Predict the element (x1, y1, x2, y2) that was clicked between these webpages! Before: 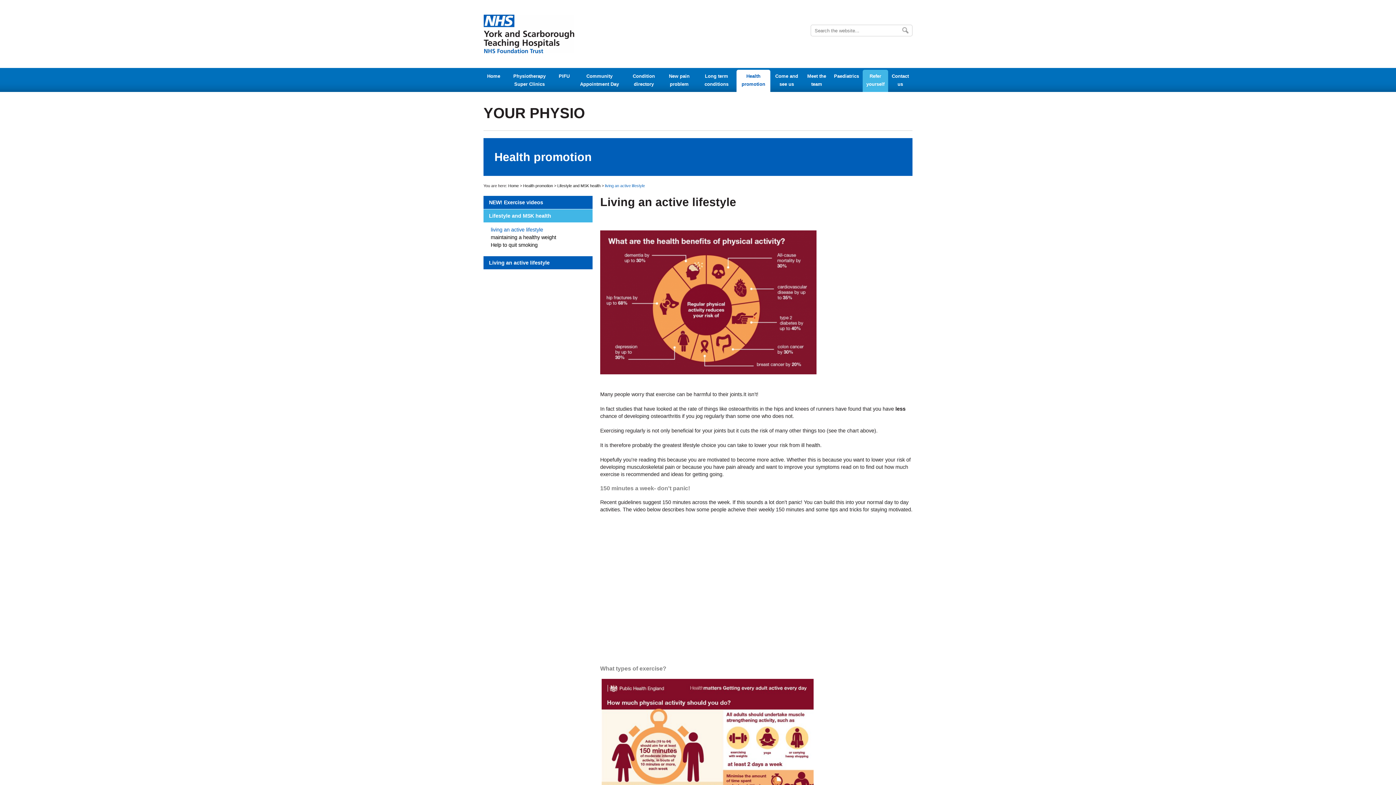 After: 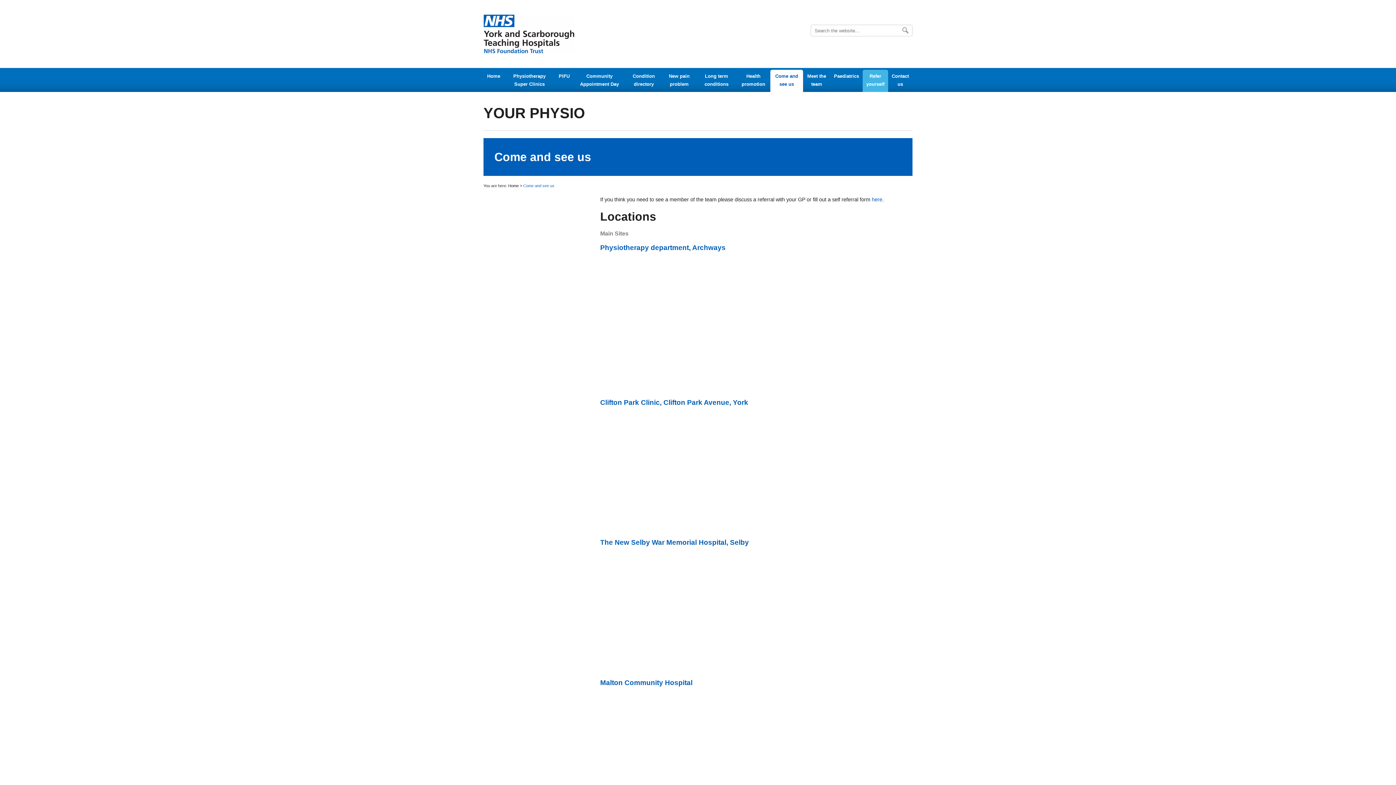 Action: label: Come and see us bbox: (770, 69, 803, 92)